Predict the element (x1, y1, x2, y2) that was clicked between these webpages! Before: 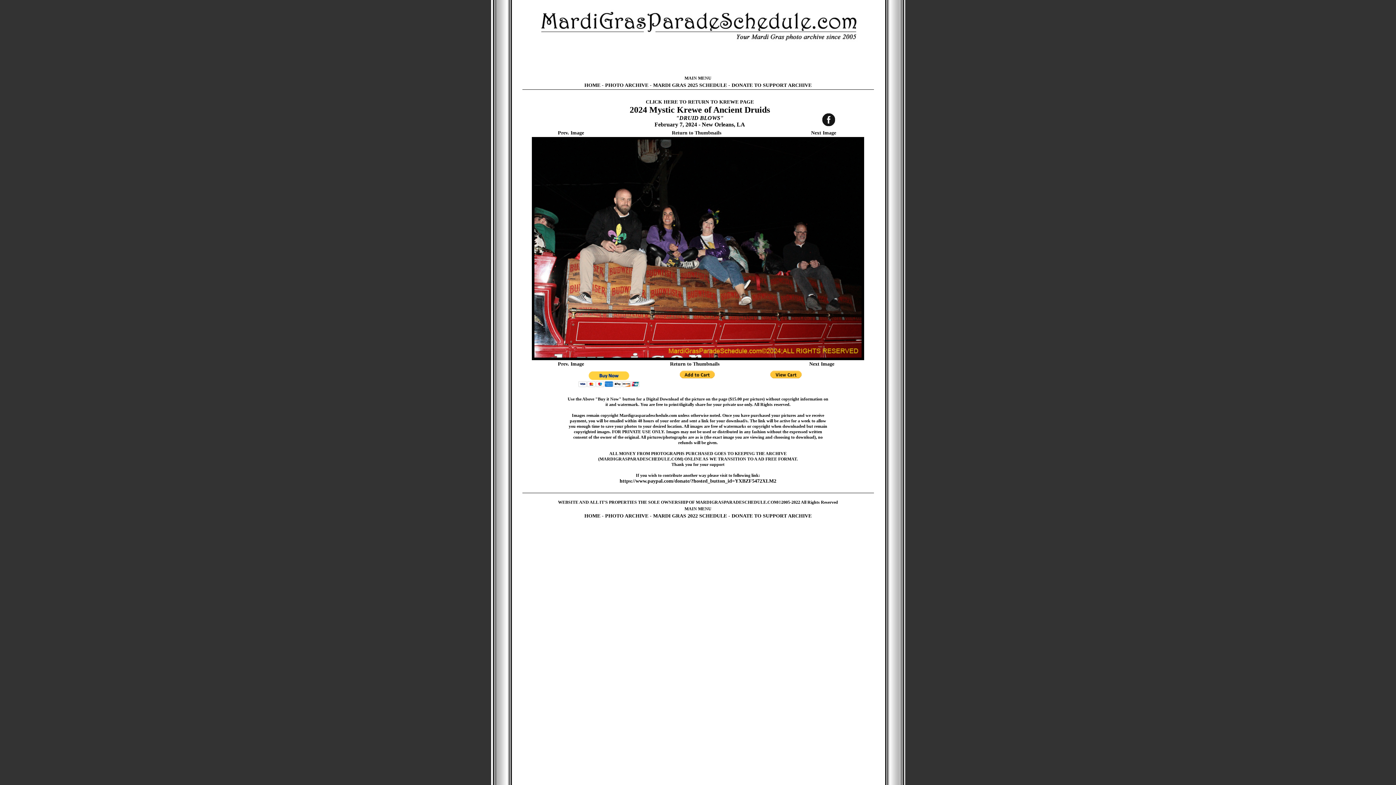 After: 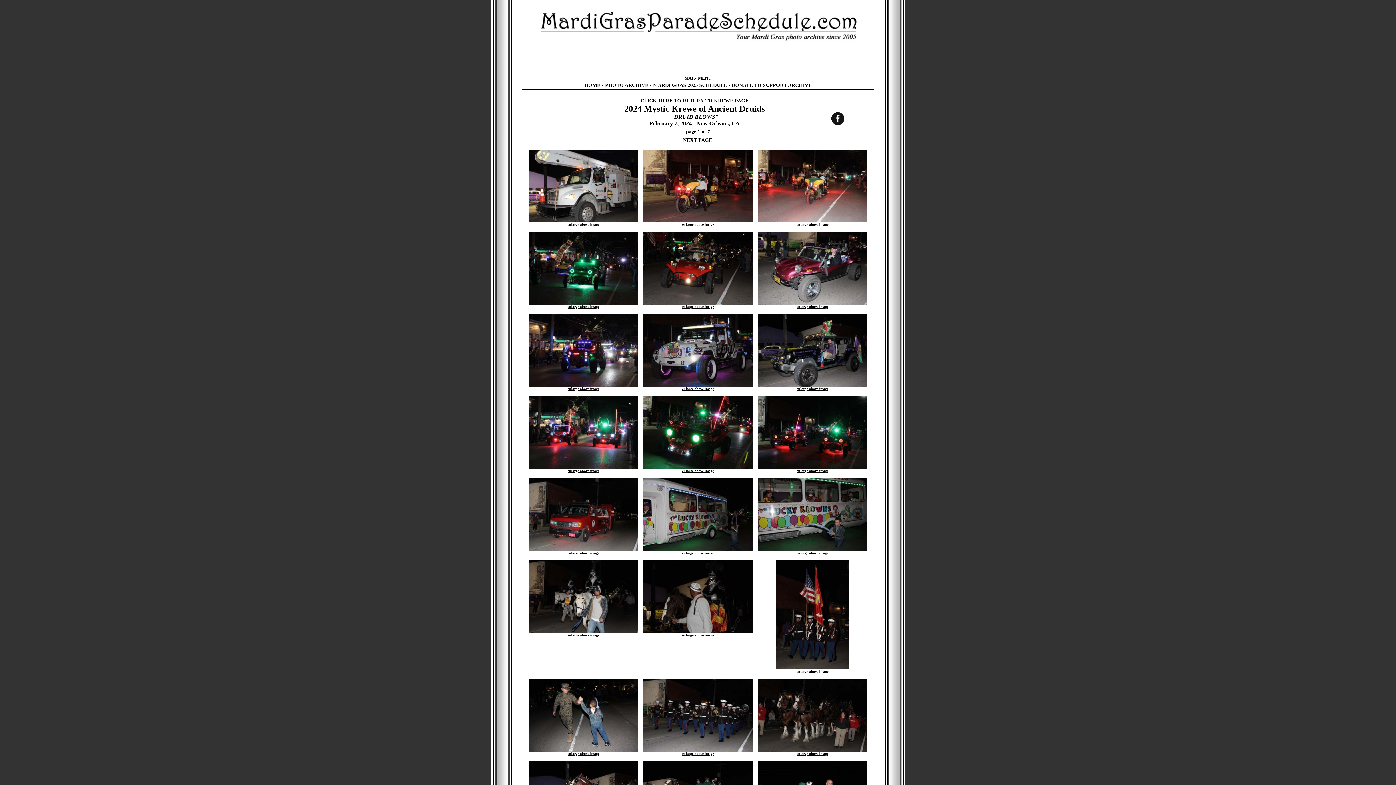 Action: label: Return to Thumbnails bbox: (672, 130, 721, 135)